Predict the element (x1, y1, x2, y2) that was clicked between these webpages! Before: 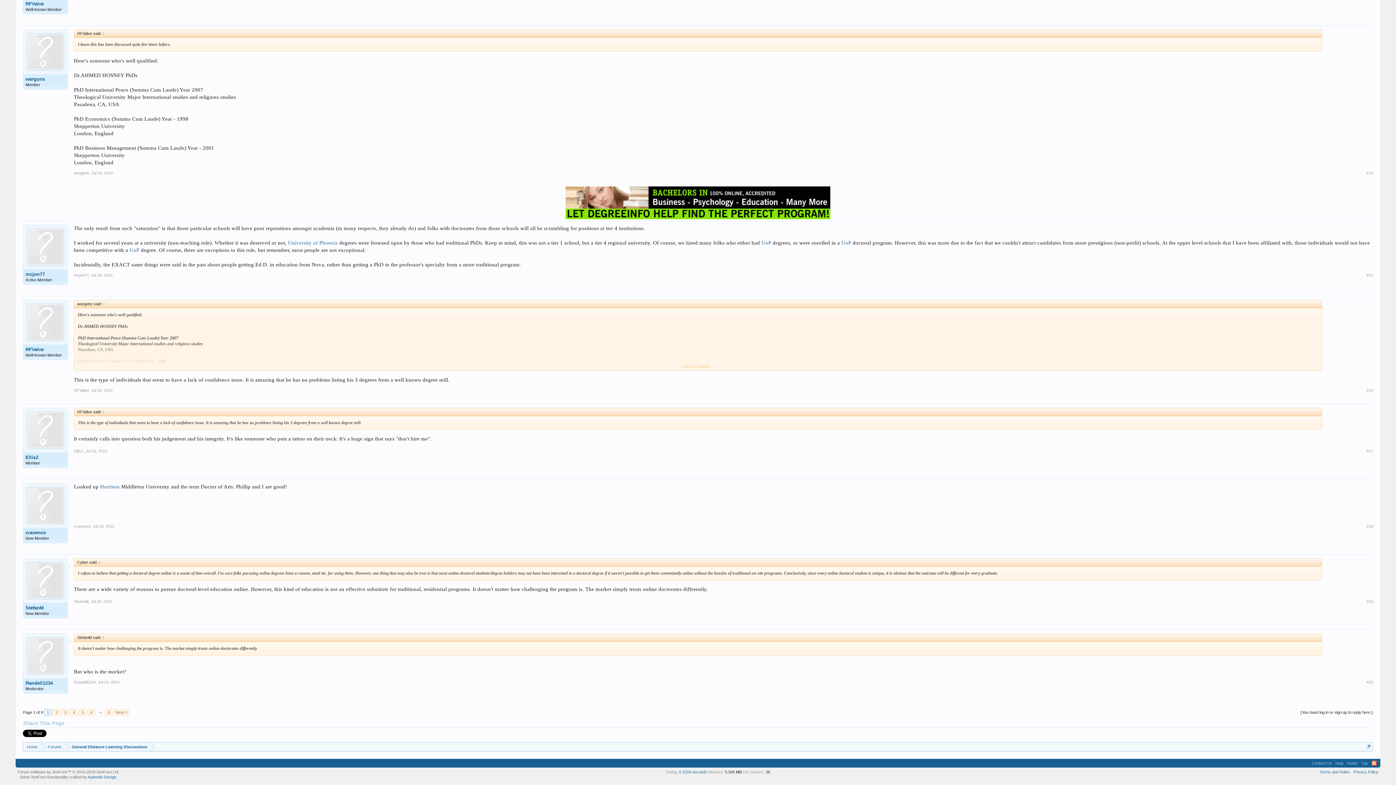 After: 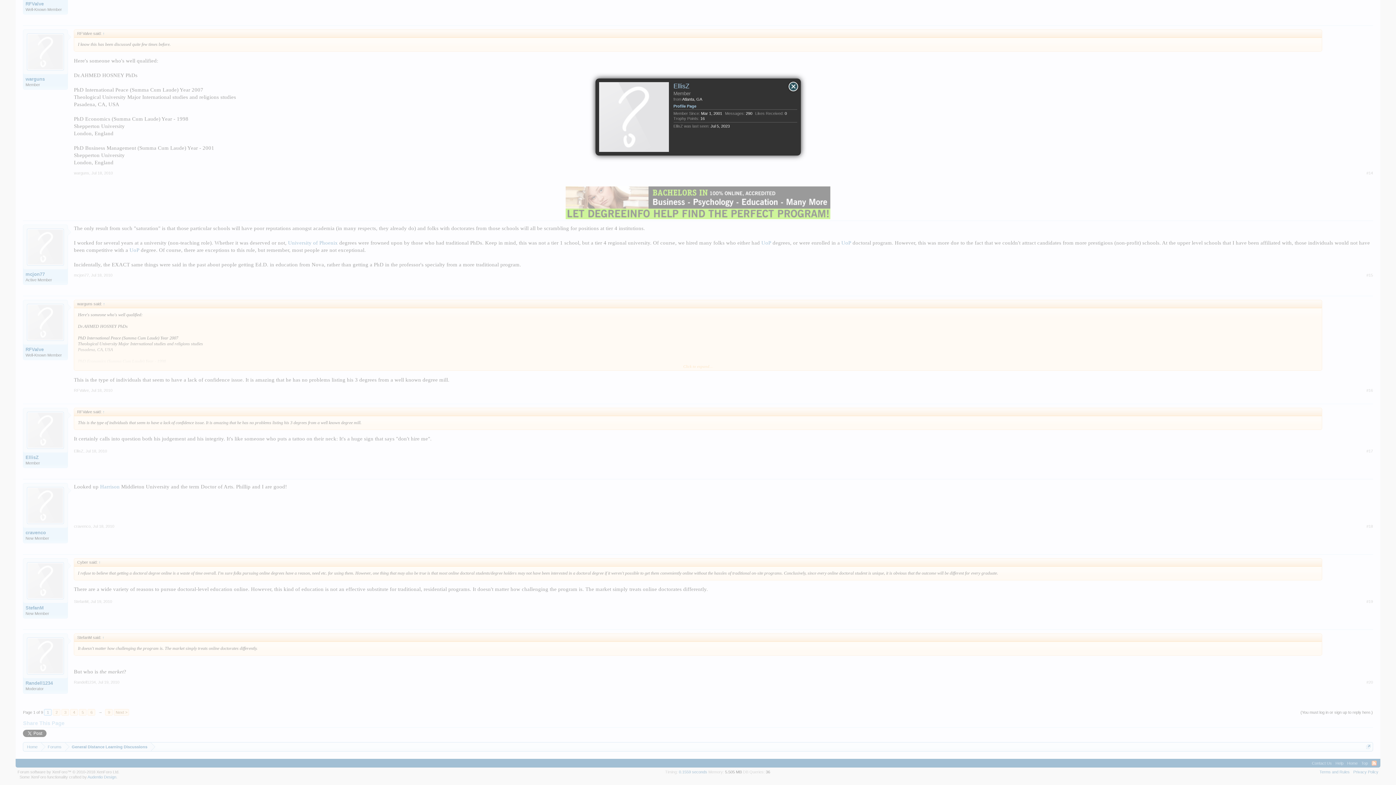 Action: bbox: (27, 411, 64, 448)